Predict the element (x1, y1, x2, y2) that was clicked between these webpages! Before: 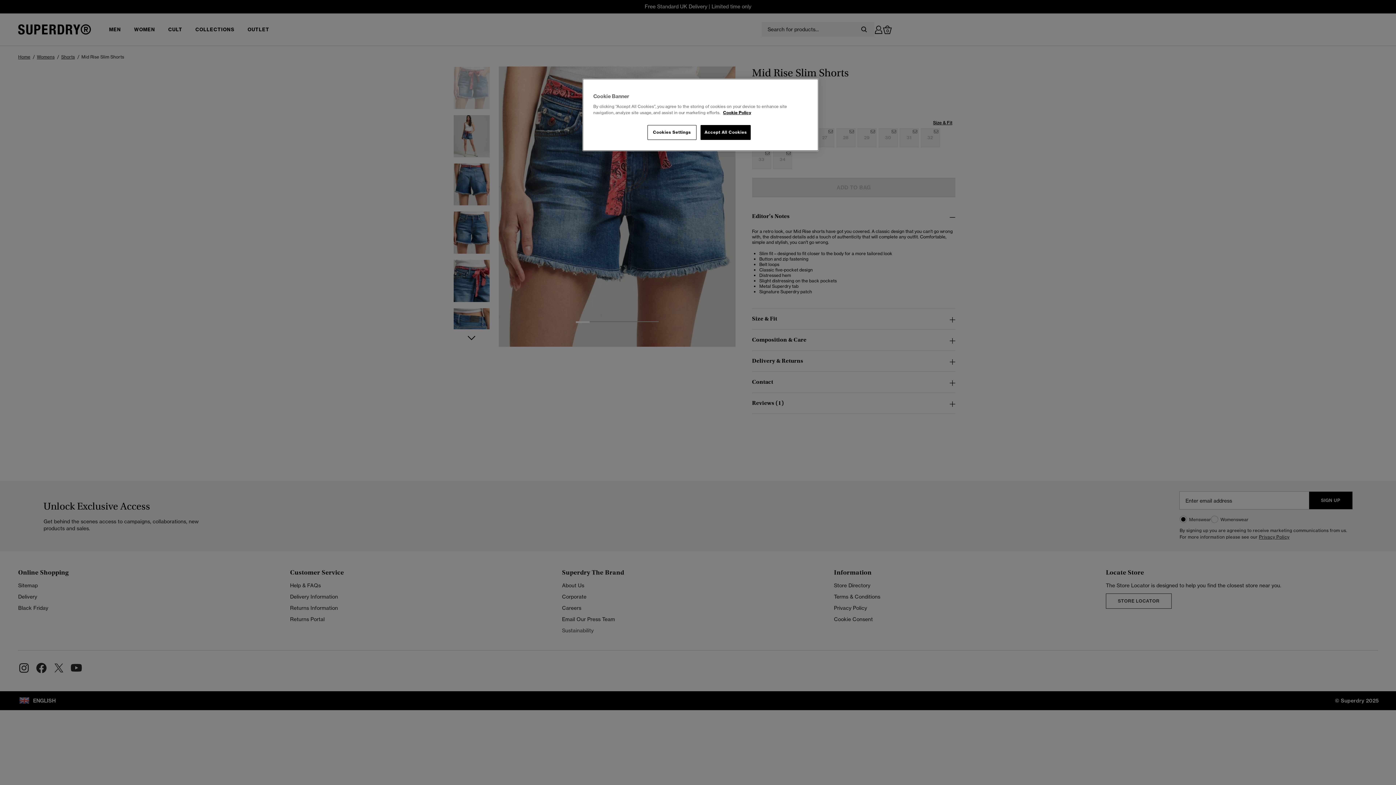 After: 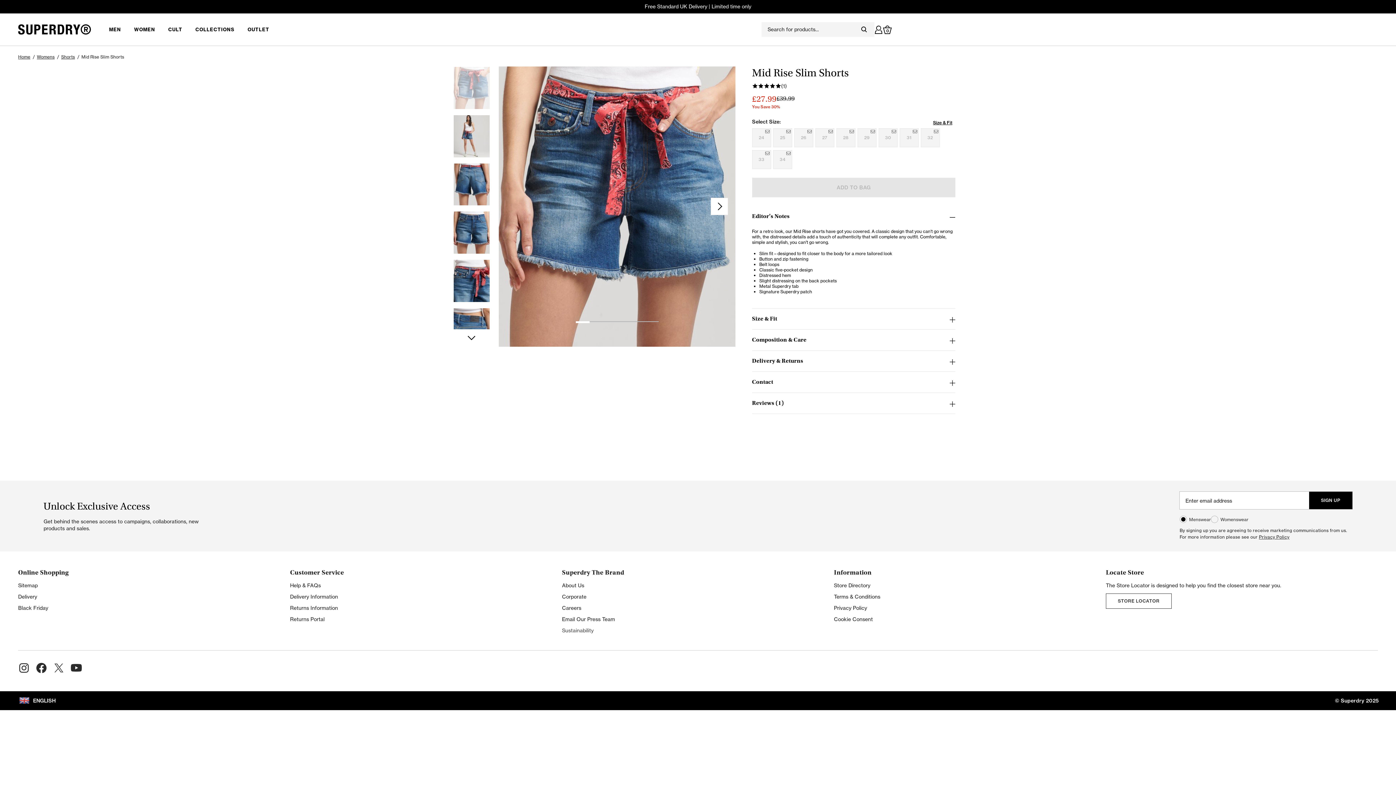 Action: bbox: (700, 125, 751, 140) label: Accept All Cookies